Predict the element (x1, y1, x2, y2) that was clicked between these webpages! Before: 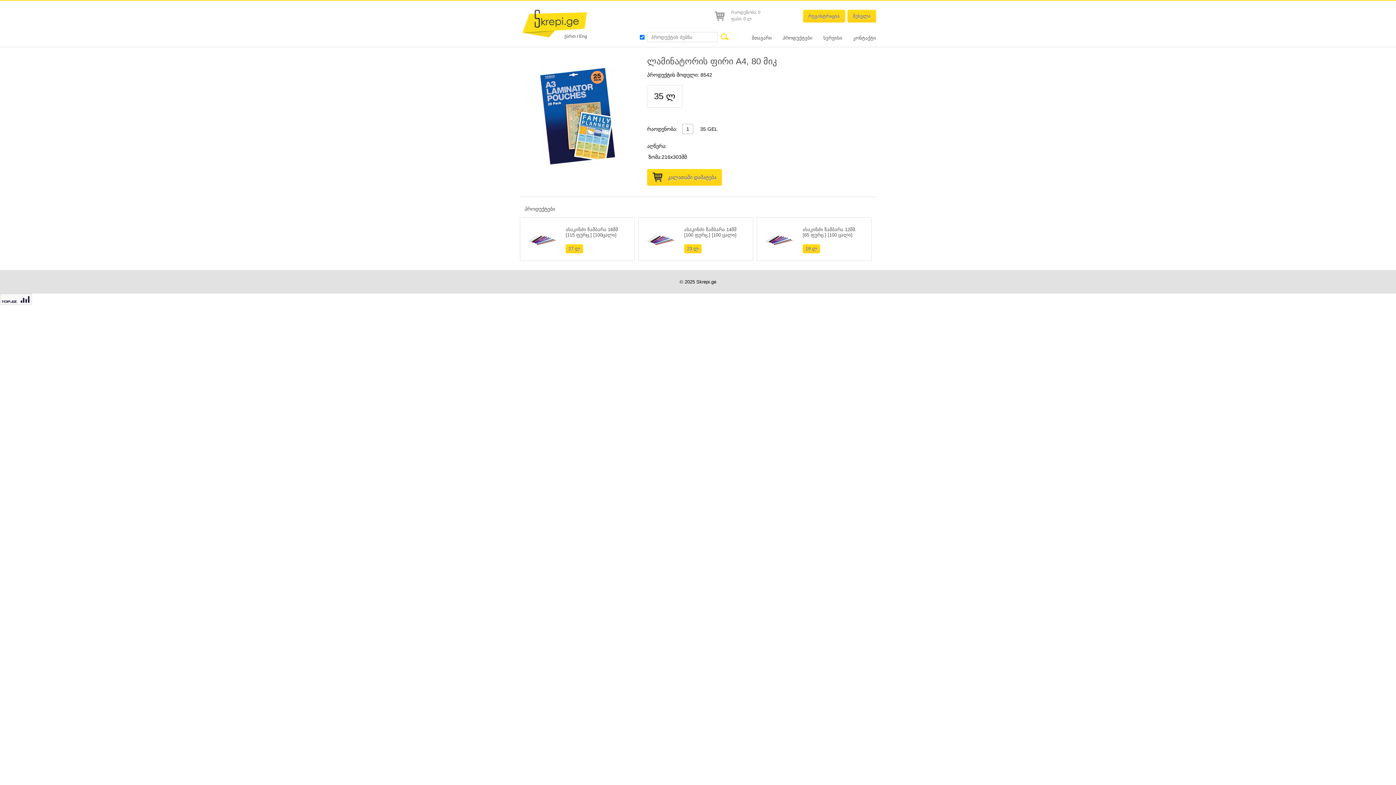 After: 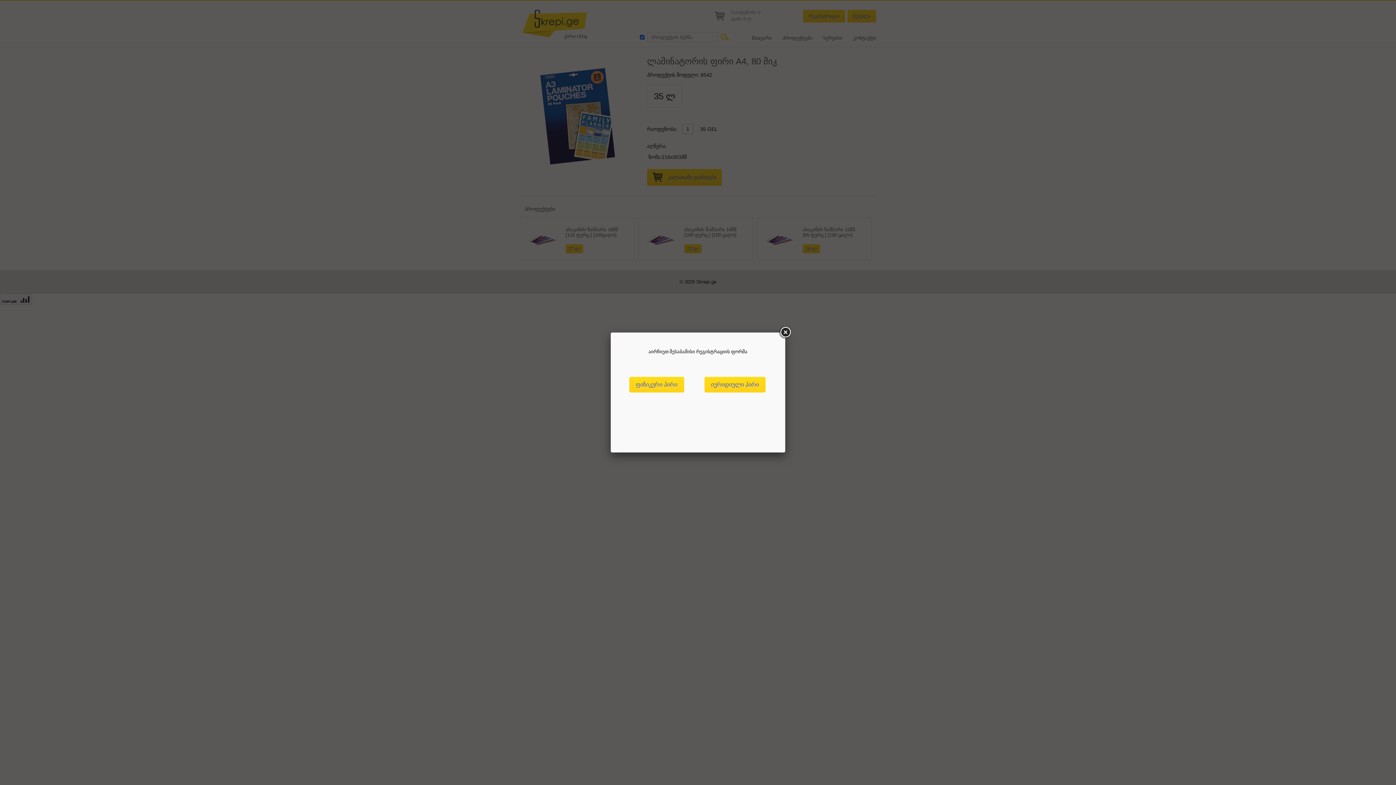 Action: label: რეგისტრაცია bbox: (803, 9, 845, 22)